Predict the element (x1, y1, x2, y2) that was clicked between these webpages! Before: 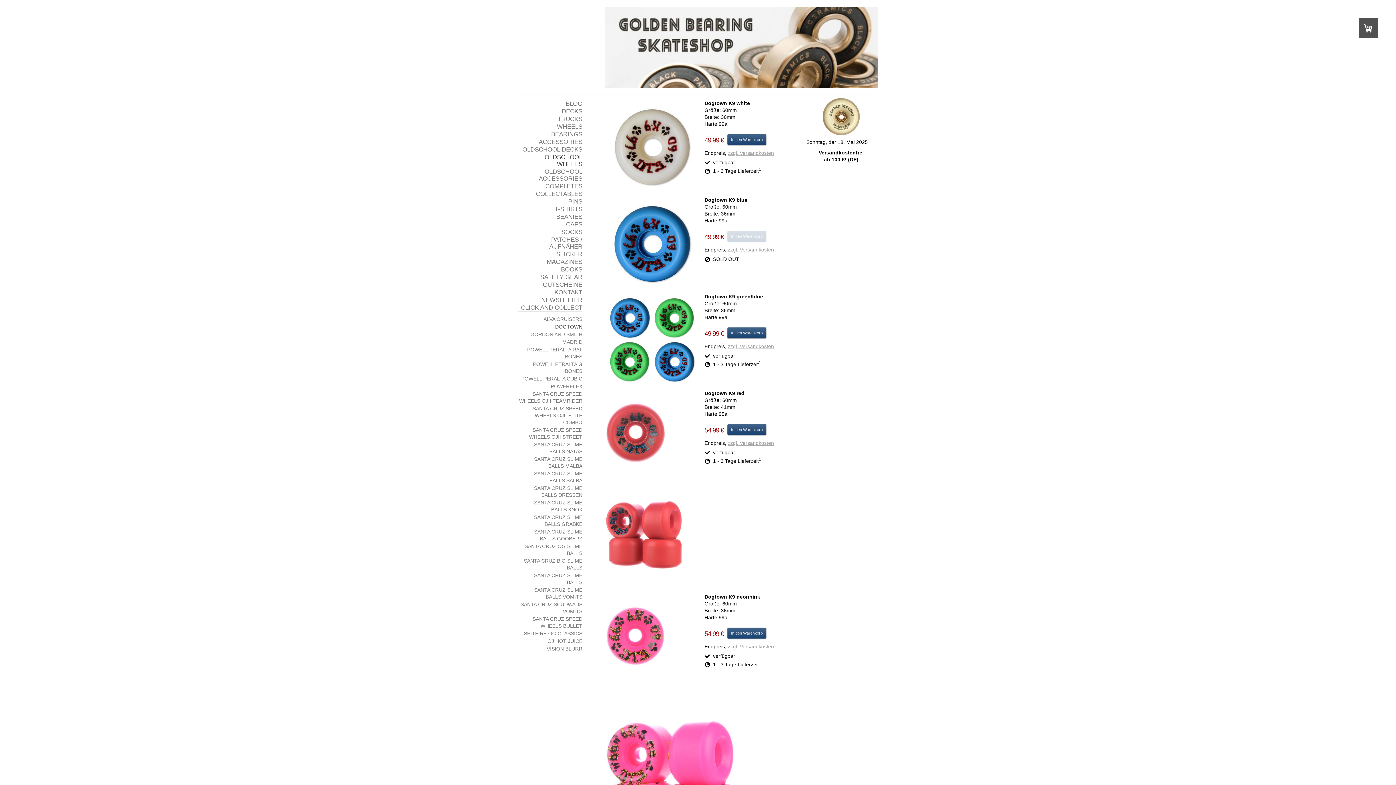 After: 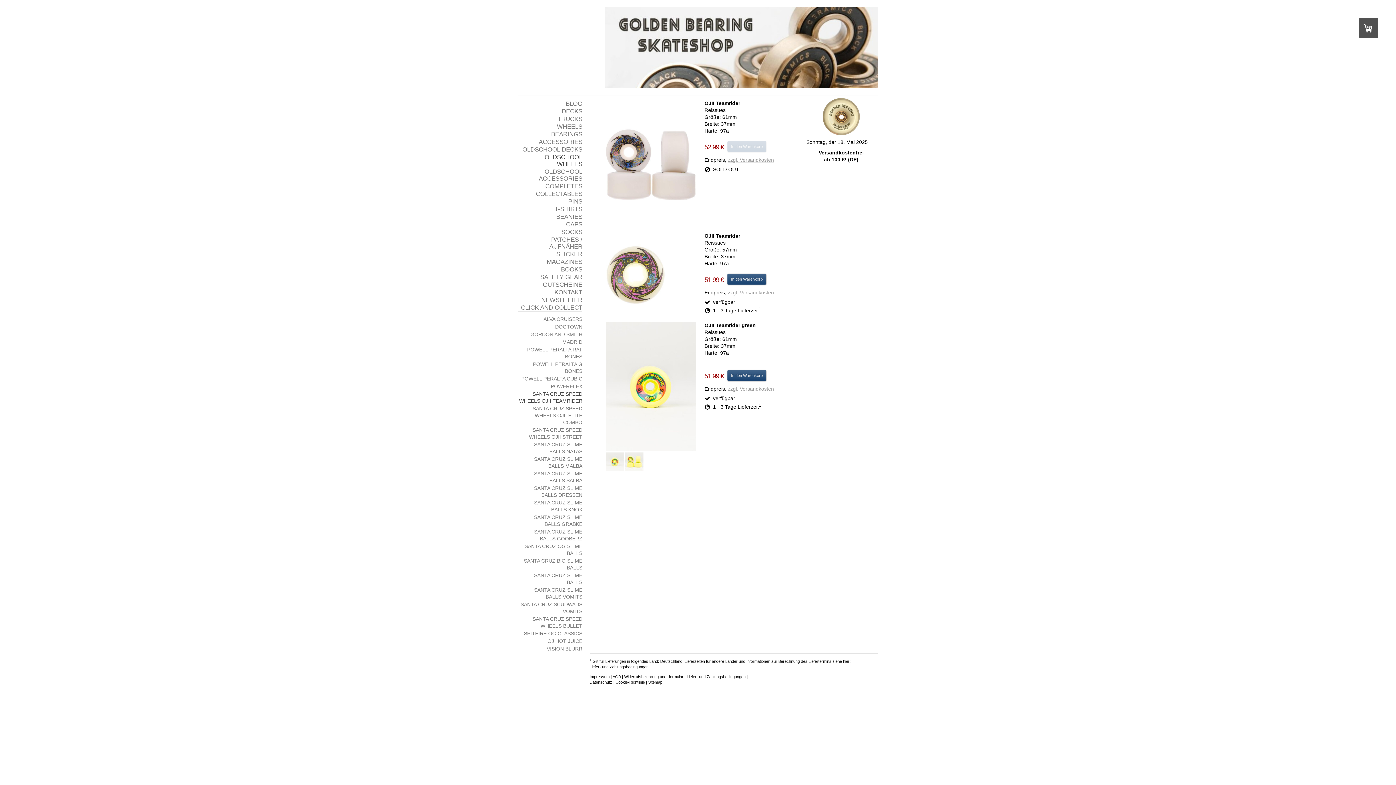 Action: label: SANTA CRUZ SPEED WHEELS OJII TEAMRIDER bbox: (518, 390, 582, 405)